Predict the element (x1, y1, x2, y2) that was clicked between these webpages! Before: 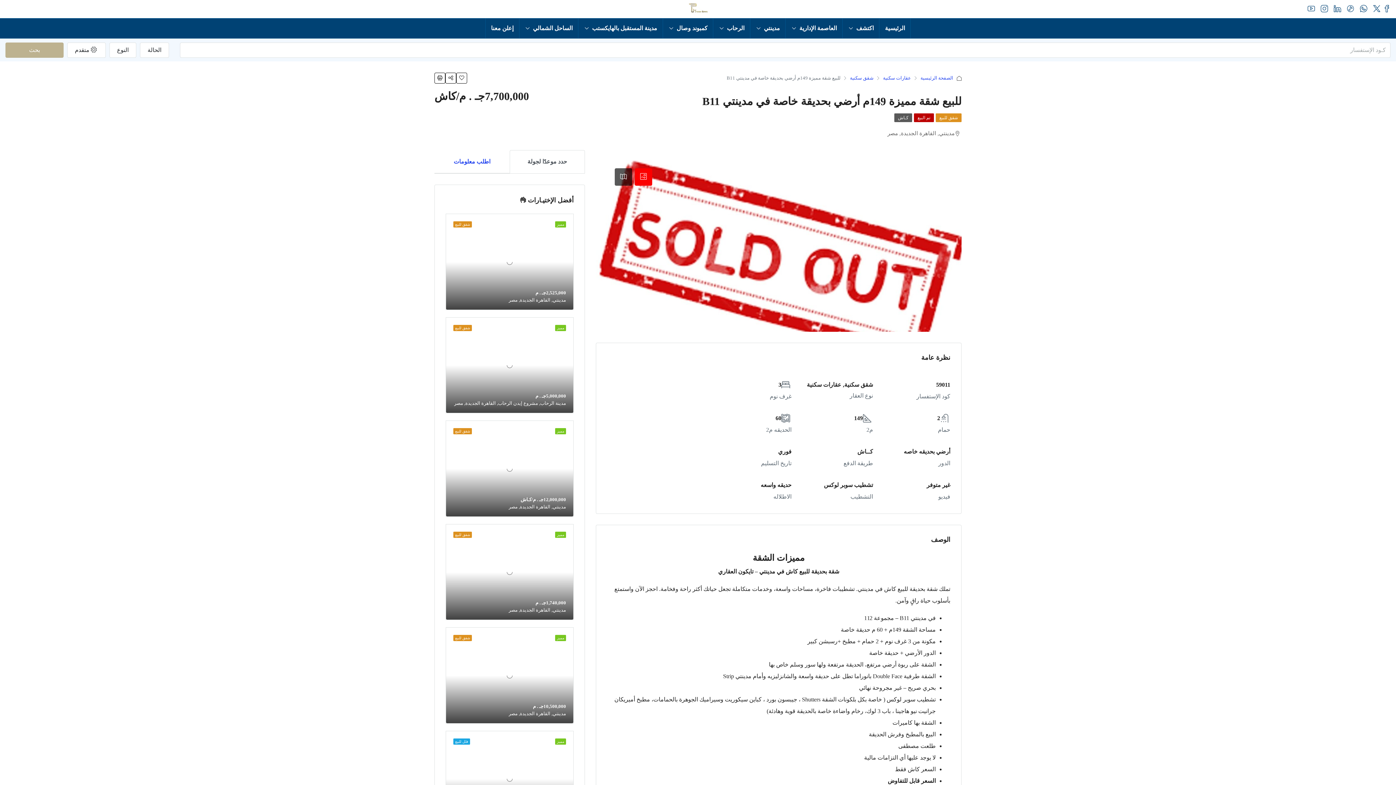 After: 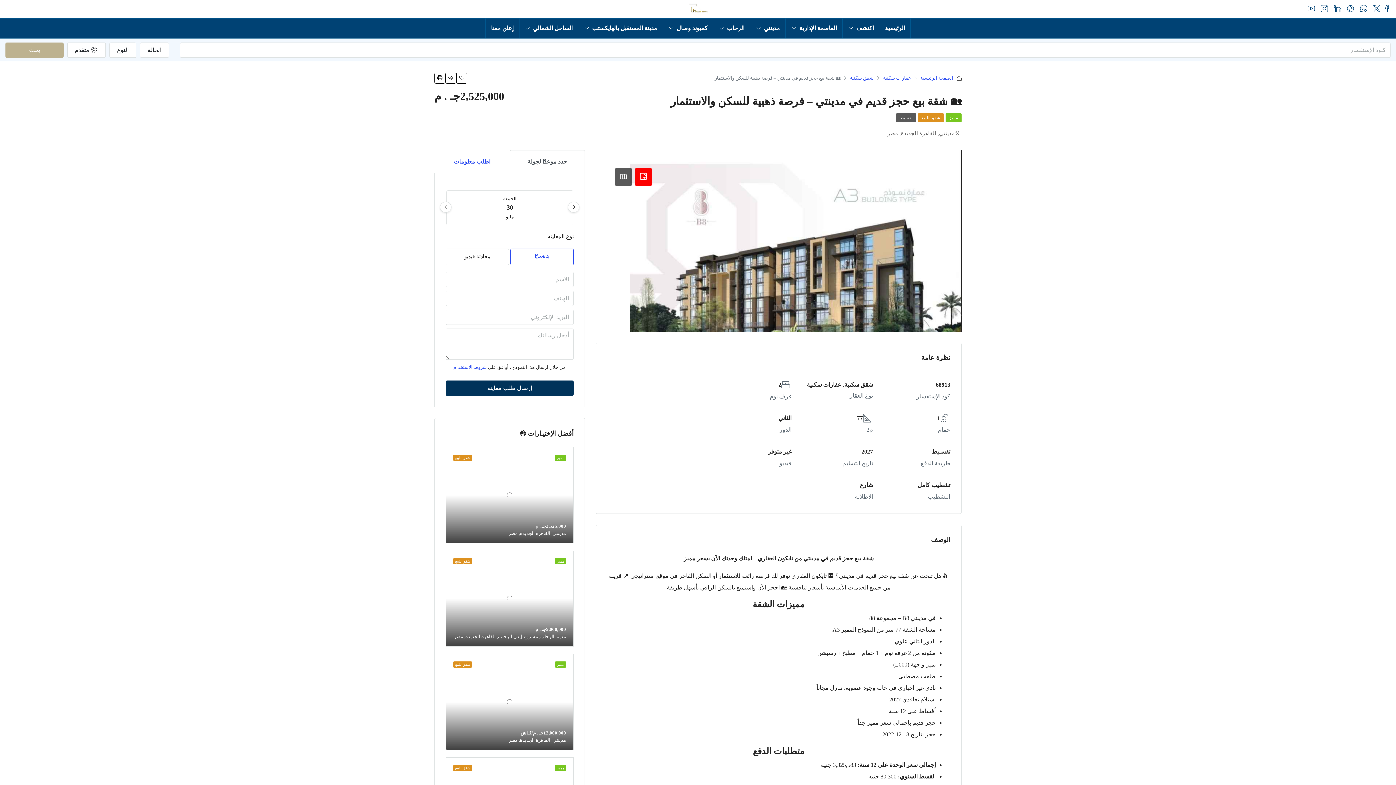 Action: bbox: (446, 214, 573, 309)